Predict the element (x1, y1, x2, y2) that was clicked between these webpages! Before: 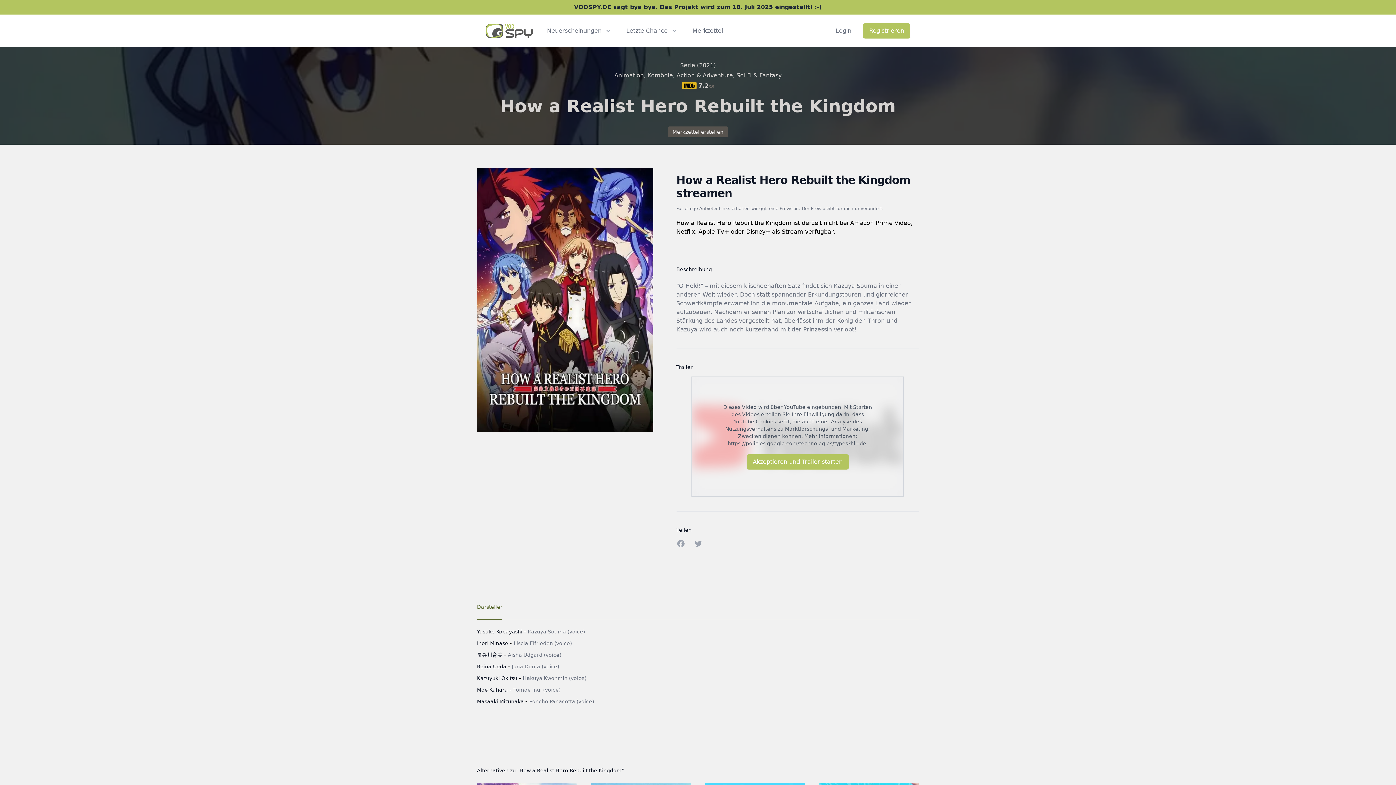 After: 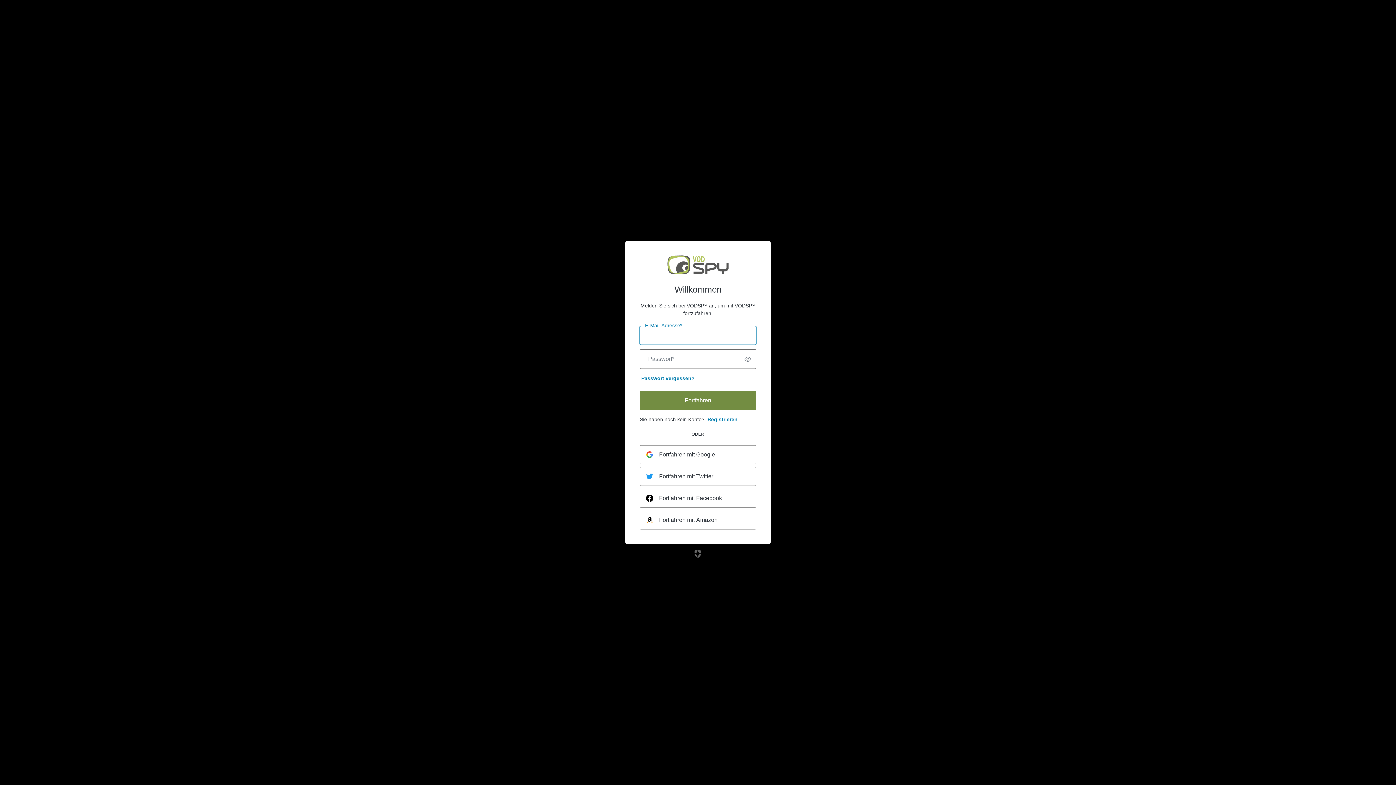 Action: label: Merkzettel erstellen bbox: (668, 126, 728, 137)